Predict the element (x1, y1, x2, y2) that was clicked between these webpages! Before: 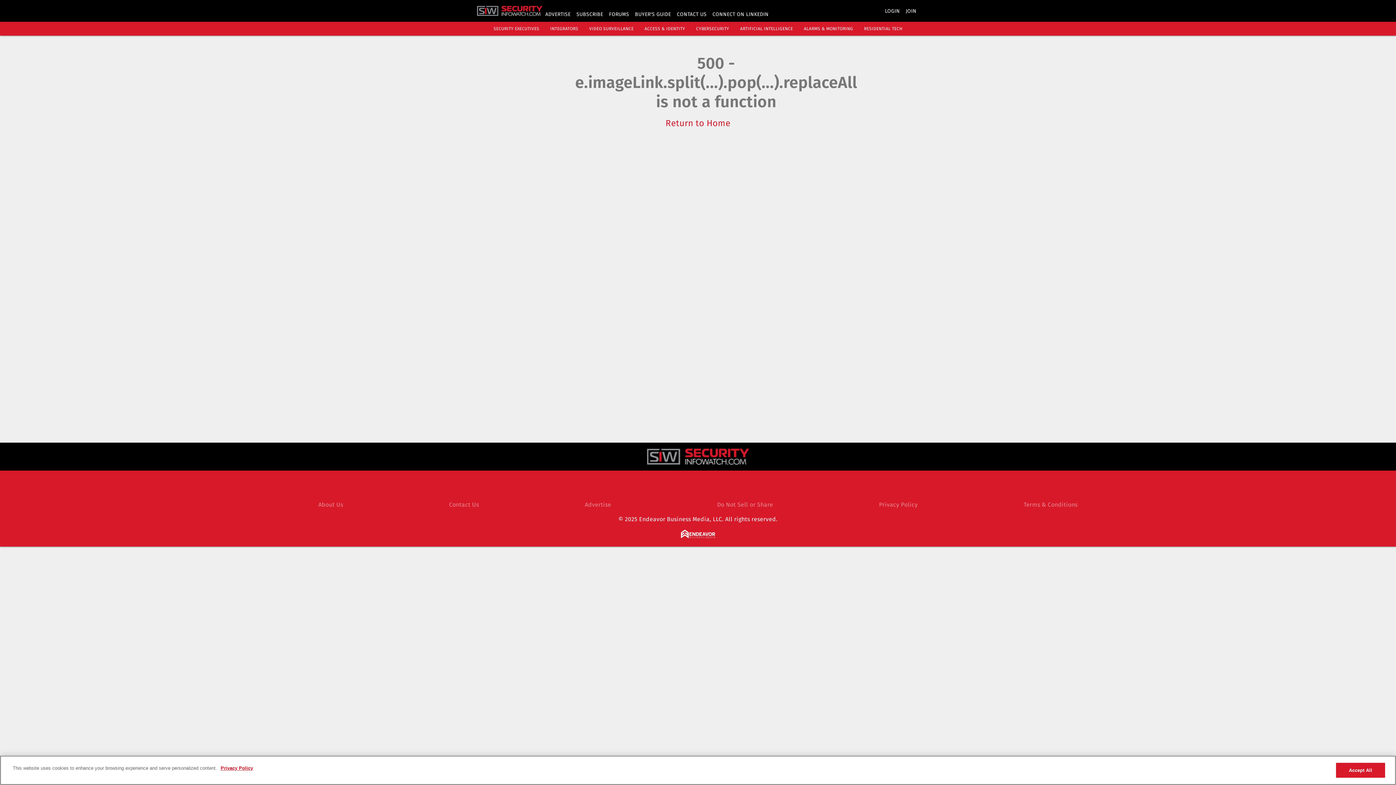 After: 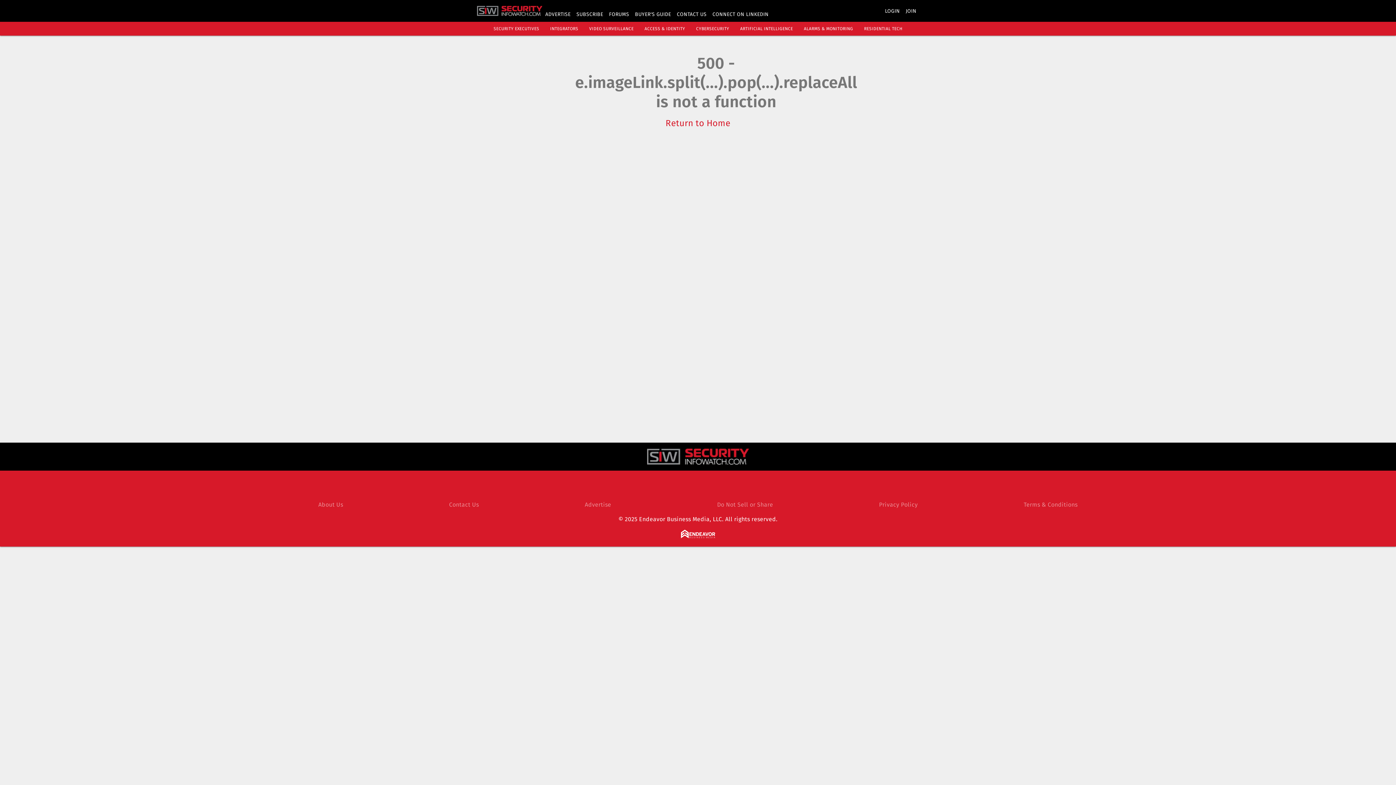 Action: label: ACCESS & IDENTITY bbox: (644, 26, 685, 31)